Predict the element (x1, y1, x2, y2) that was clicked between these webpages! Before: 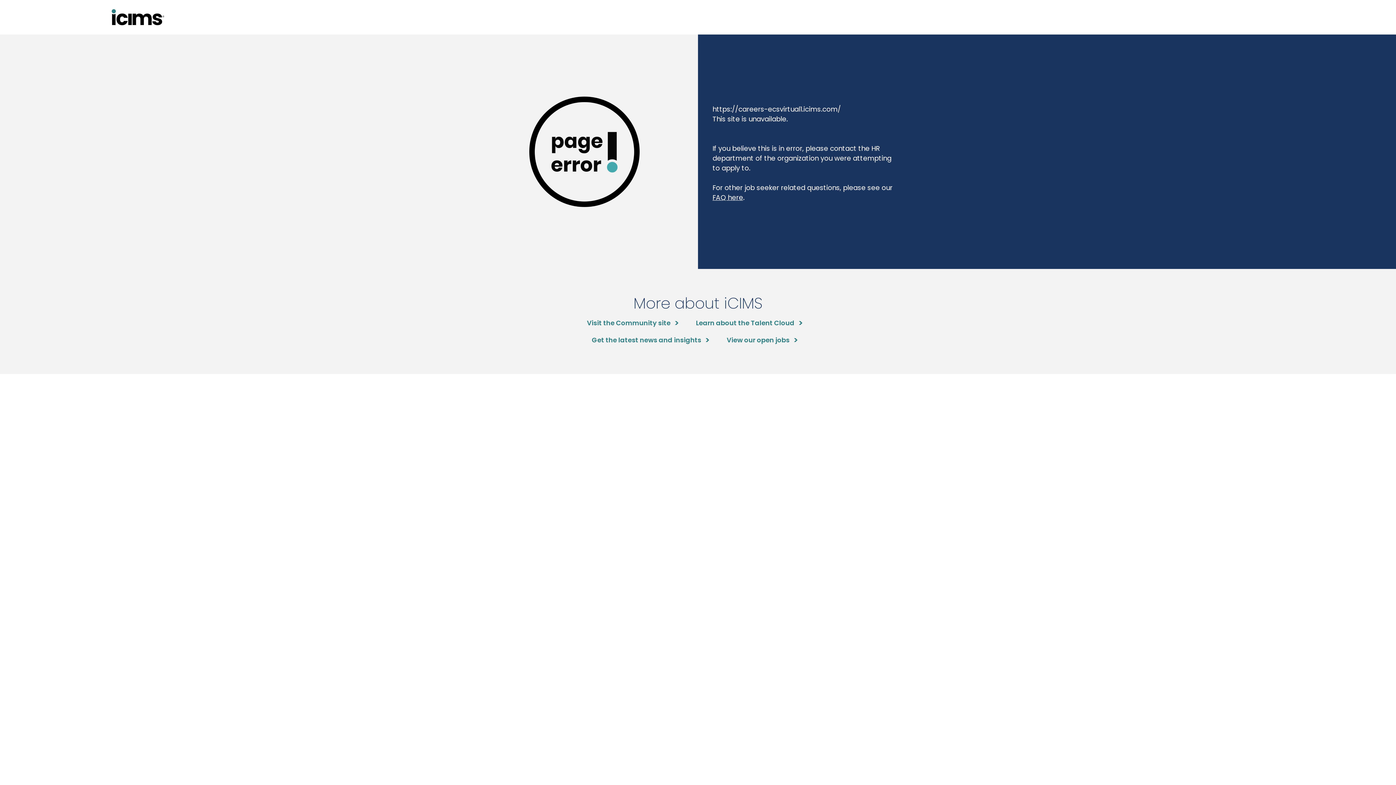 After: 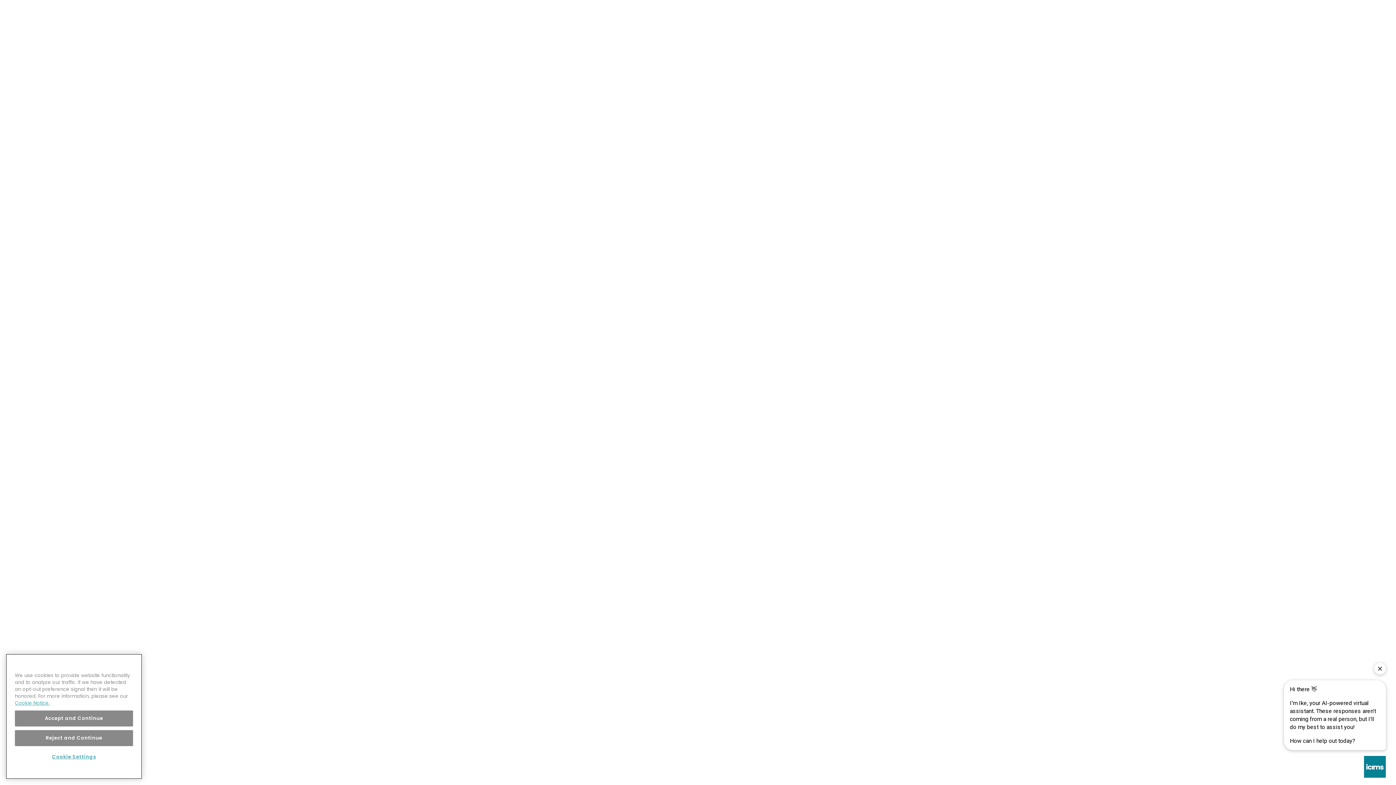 Action: bbox: (587, 318, 678, 327) label: Visit the Community site